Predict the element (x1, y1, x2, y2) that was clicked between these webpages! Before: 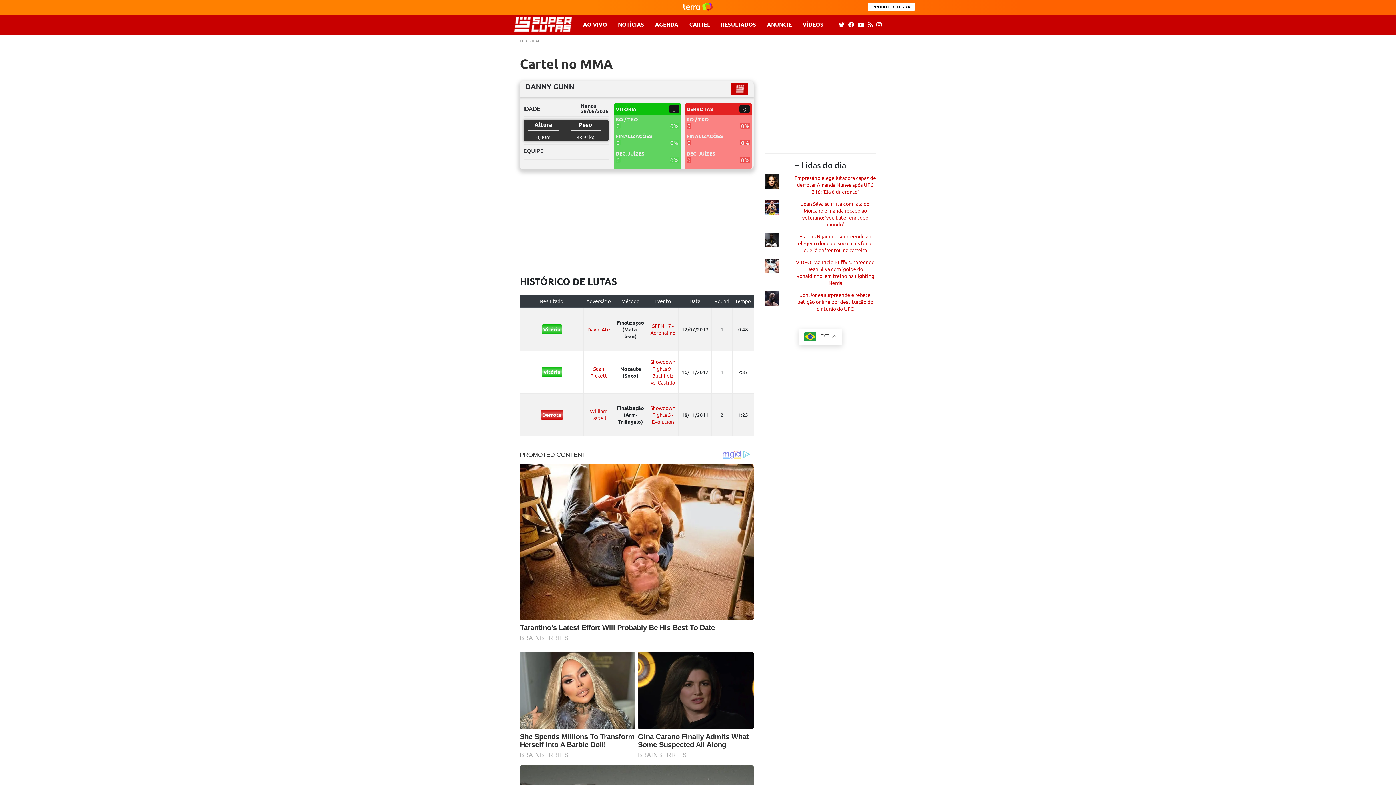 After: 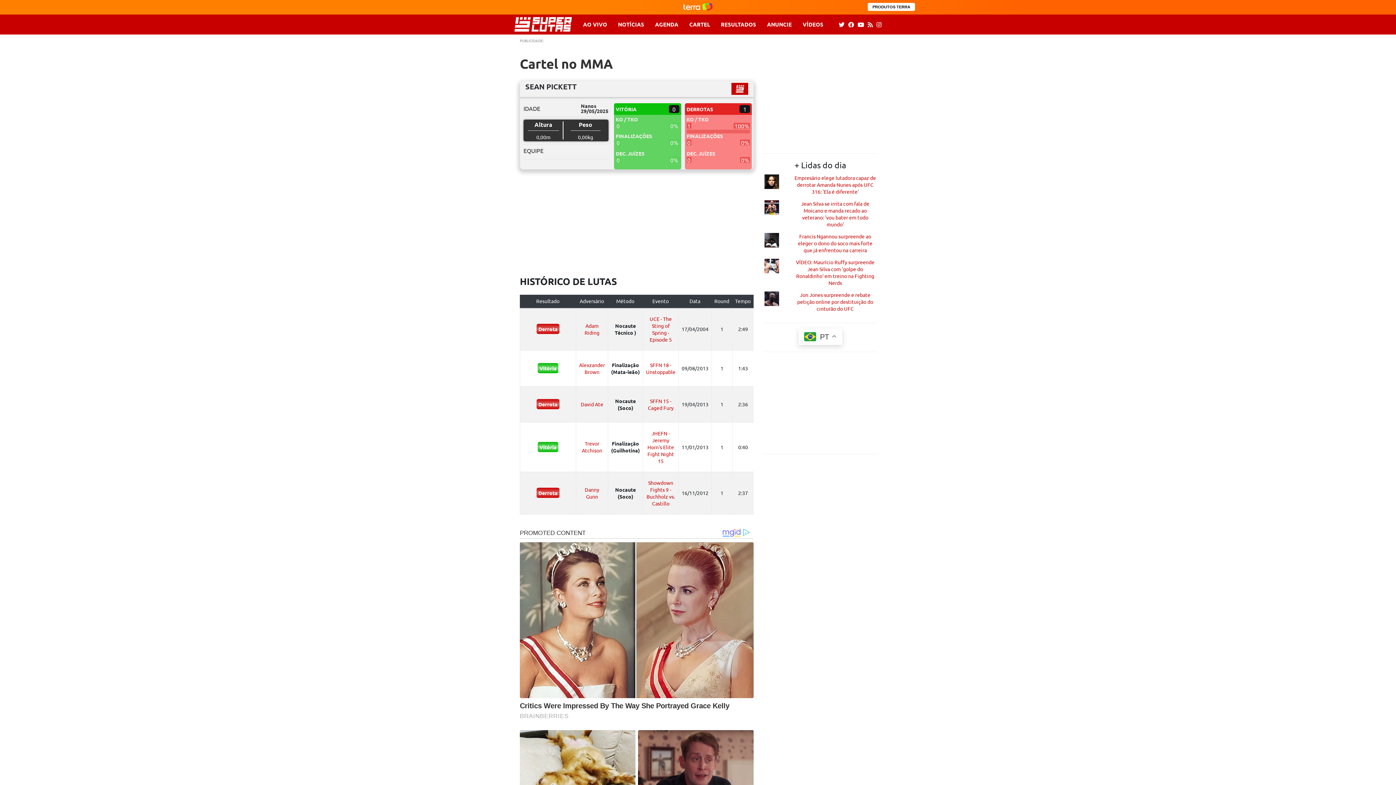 Action: label: Sean Pickett bbox: (590, 365, 607, 378)